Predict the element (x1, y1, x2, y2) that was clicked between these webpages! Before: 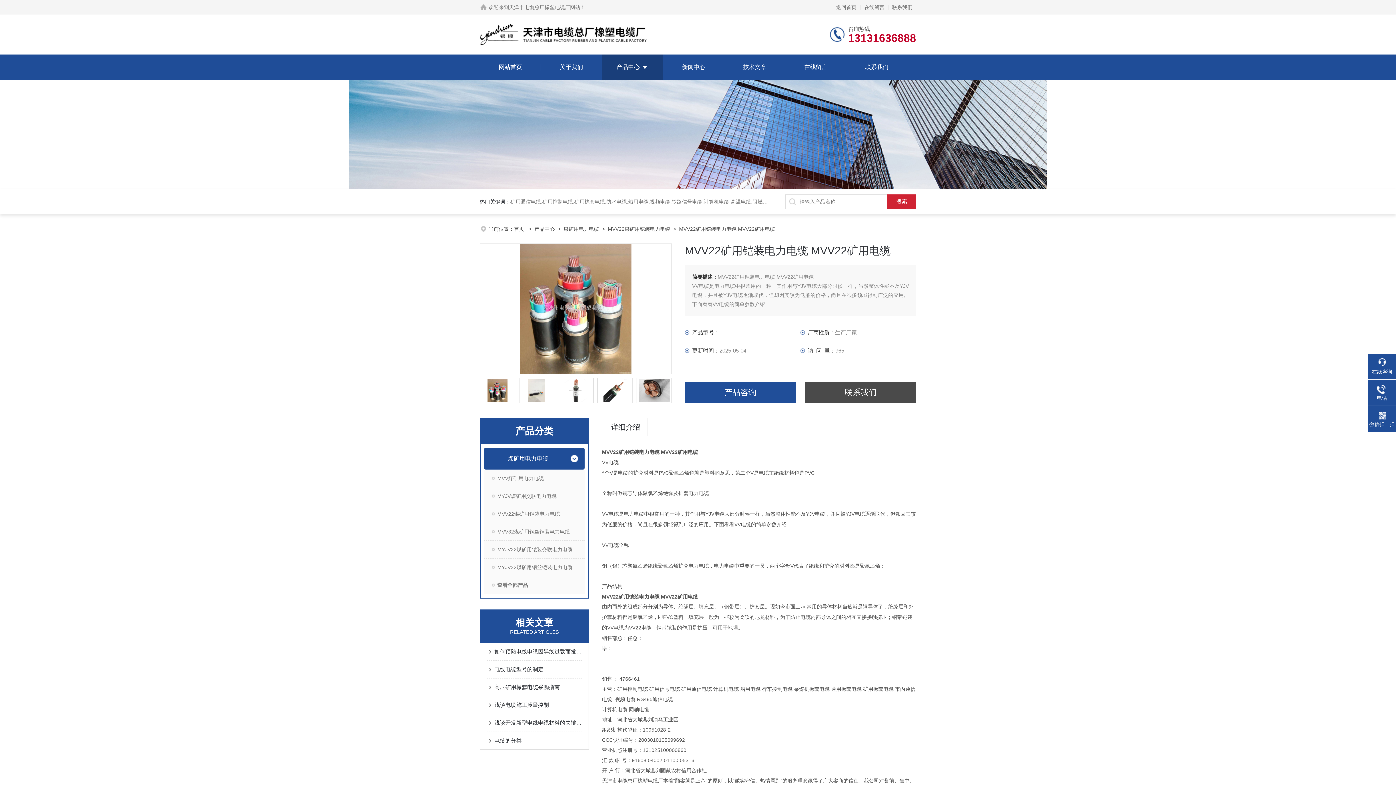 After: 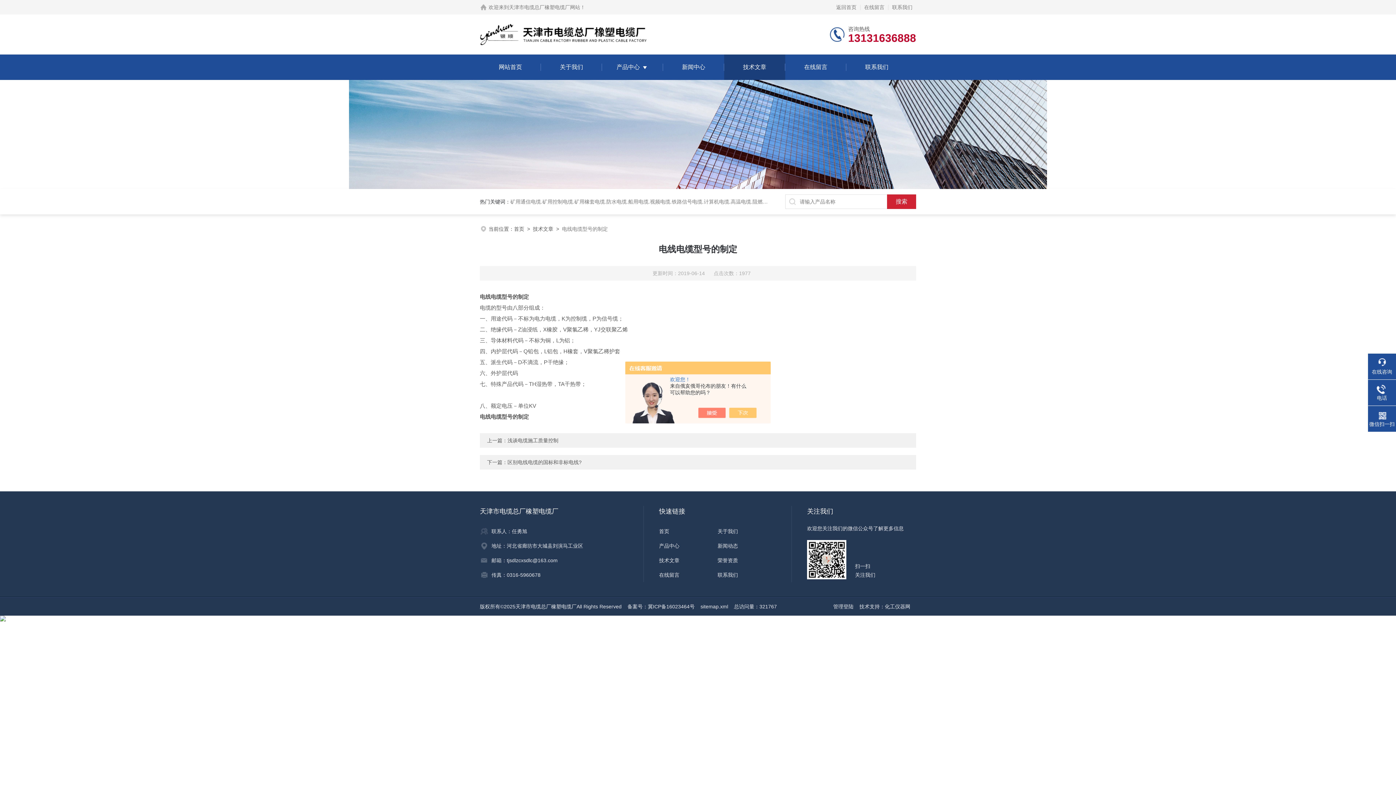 Action: label: 电线电缆型号的制定 bbox: (494, 661, 581, 678)